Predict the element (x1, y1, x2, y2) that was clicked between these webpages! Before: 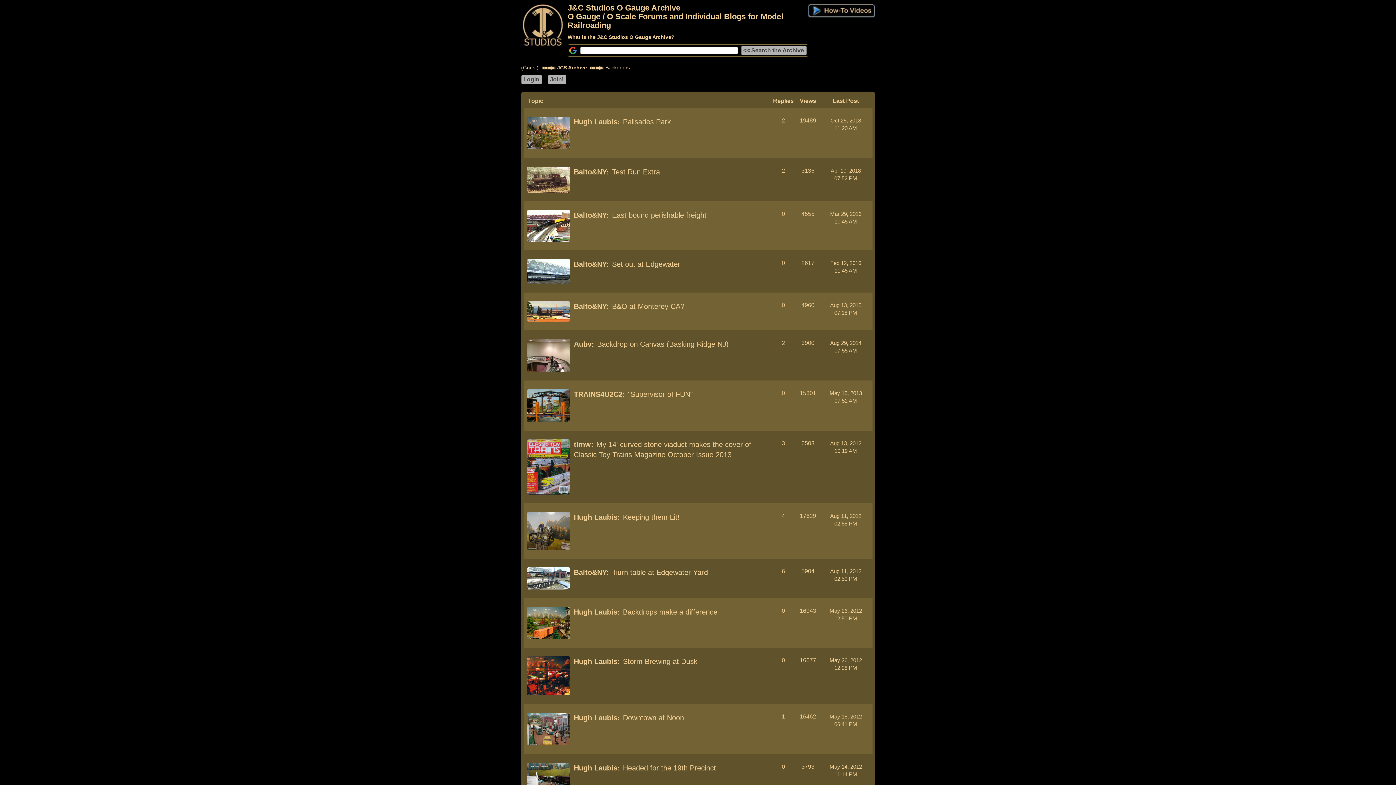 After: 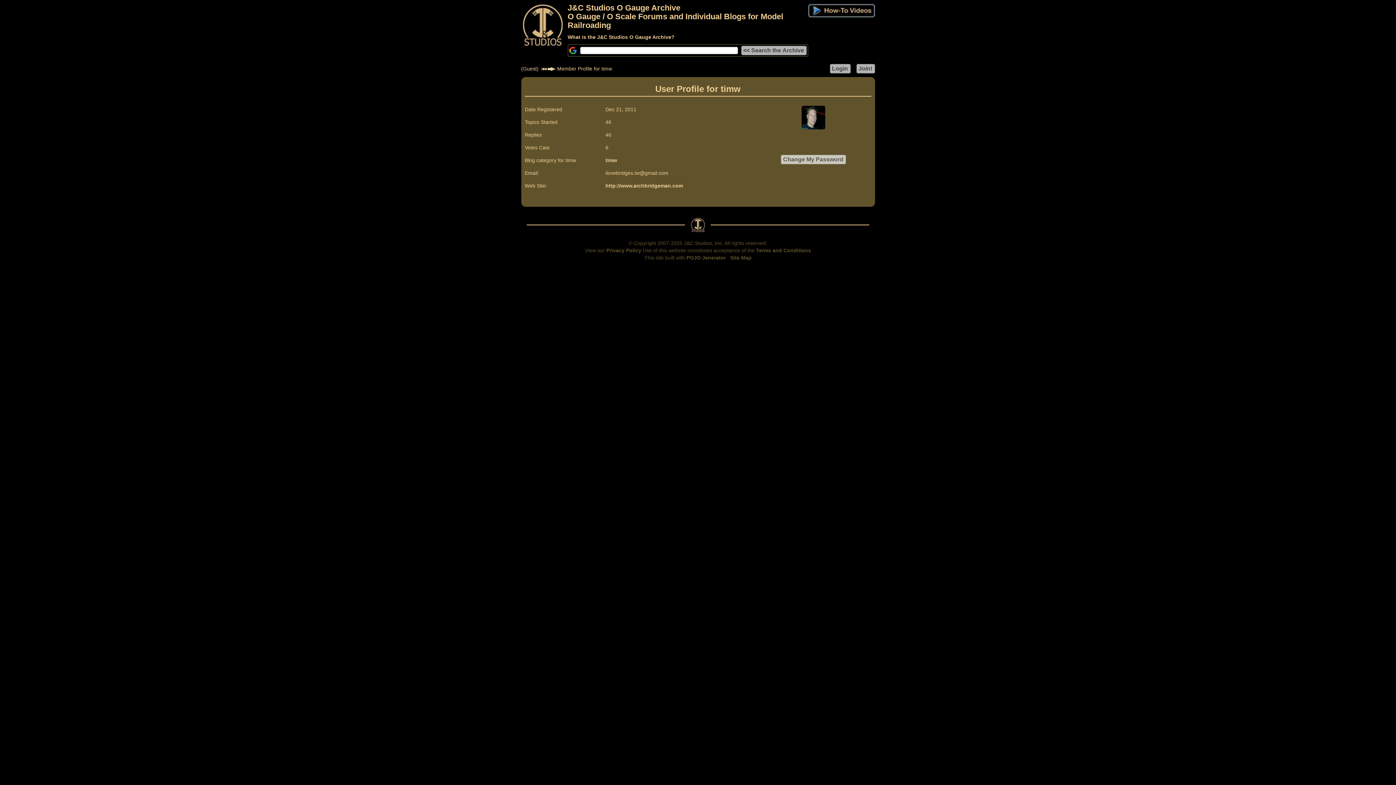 Action: bbox: (574, 440, 593, 448) label: timw: